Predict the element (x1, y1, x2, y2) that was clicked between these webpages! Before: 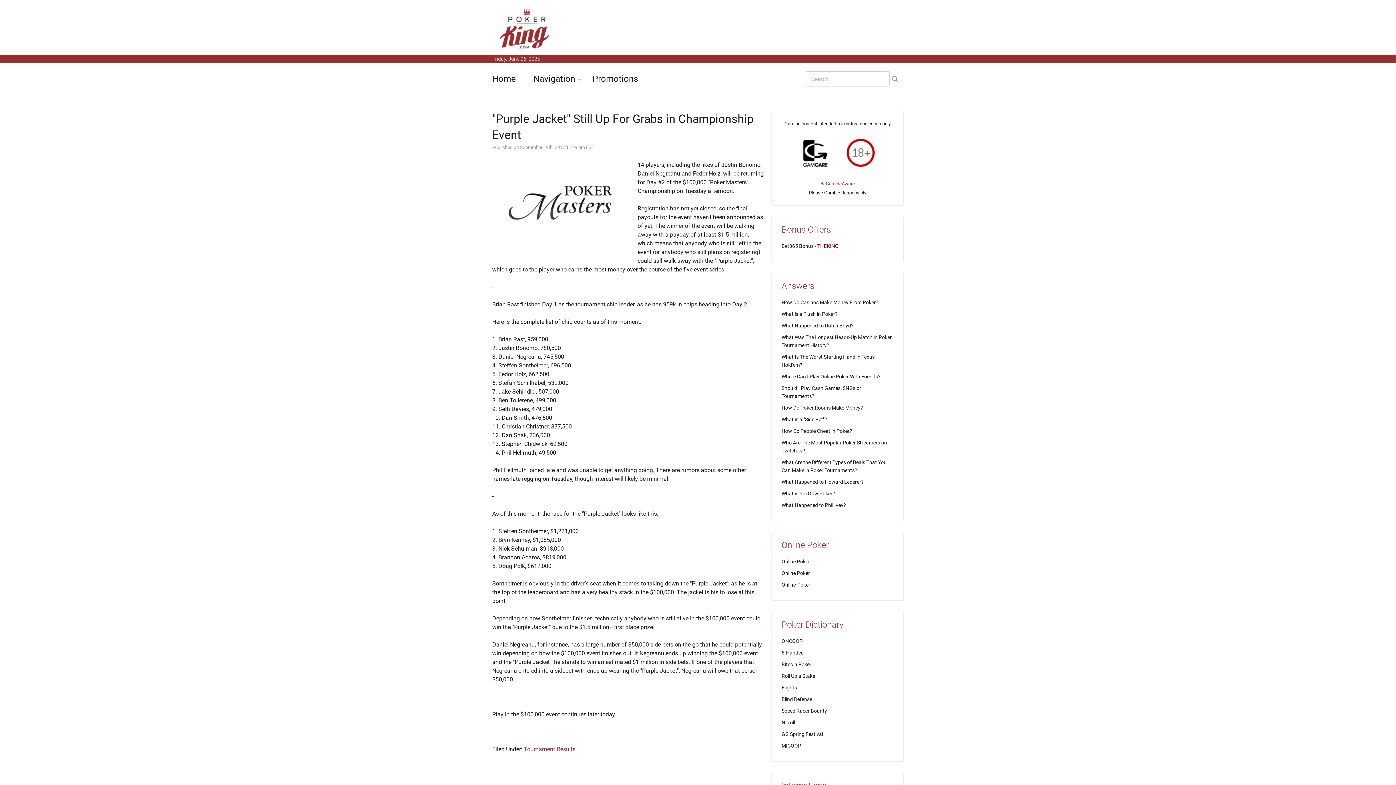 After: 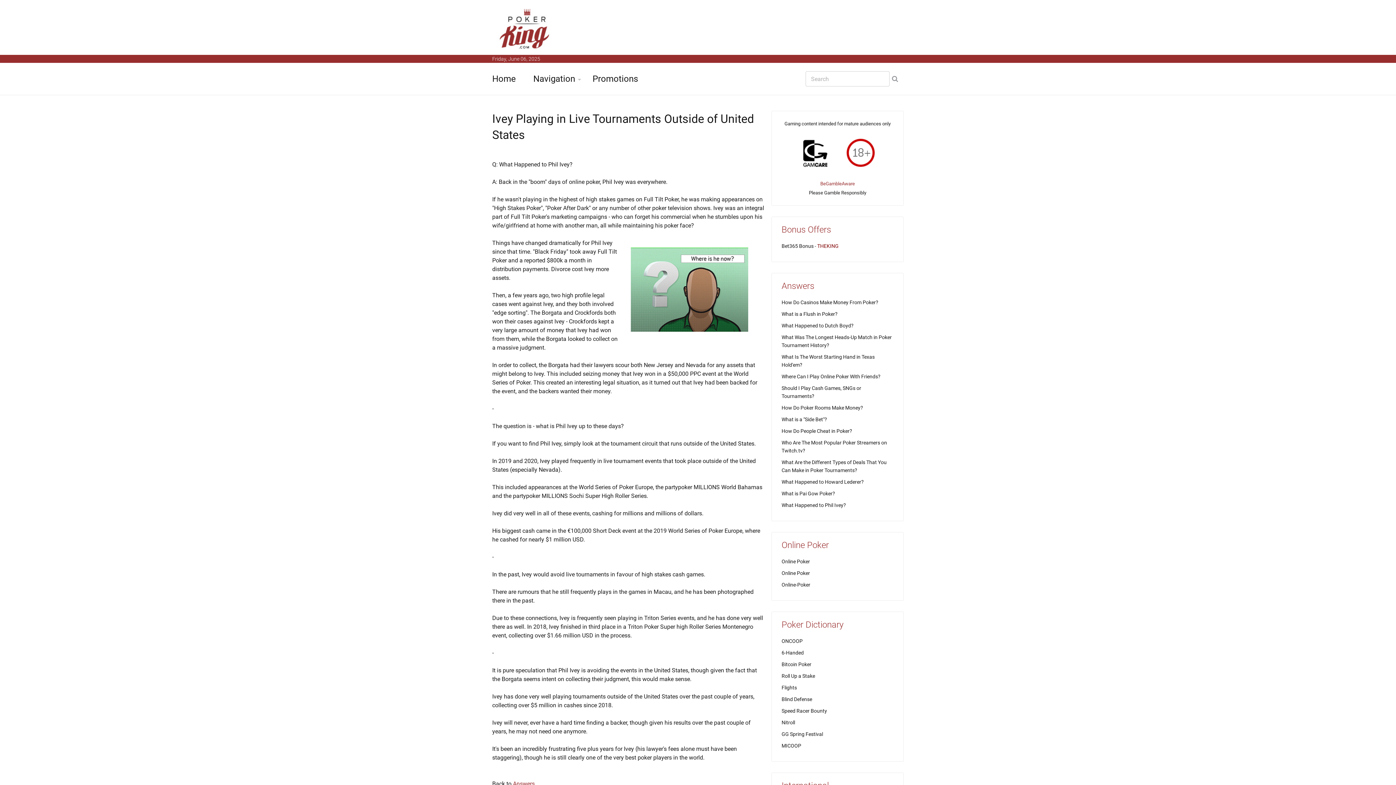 Action: label: What Happened to Phil Ivey? bbox: (781, 502, 846, 508)